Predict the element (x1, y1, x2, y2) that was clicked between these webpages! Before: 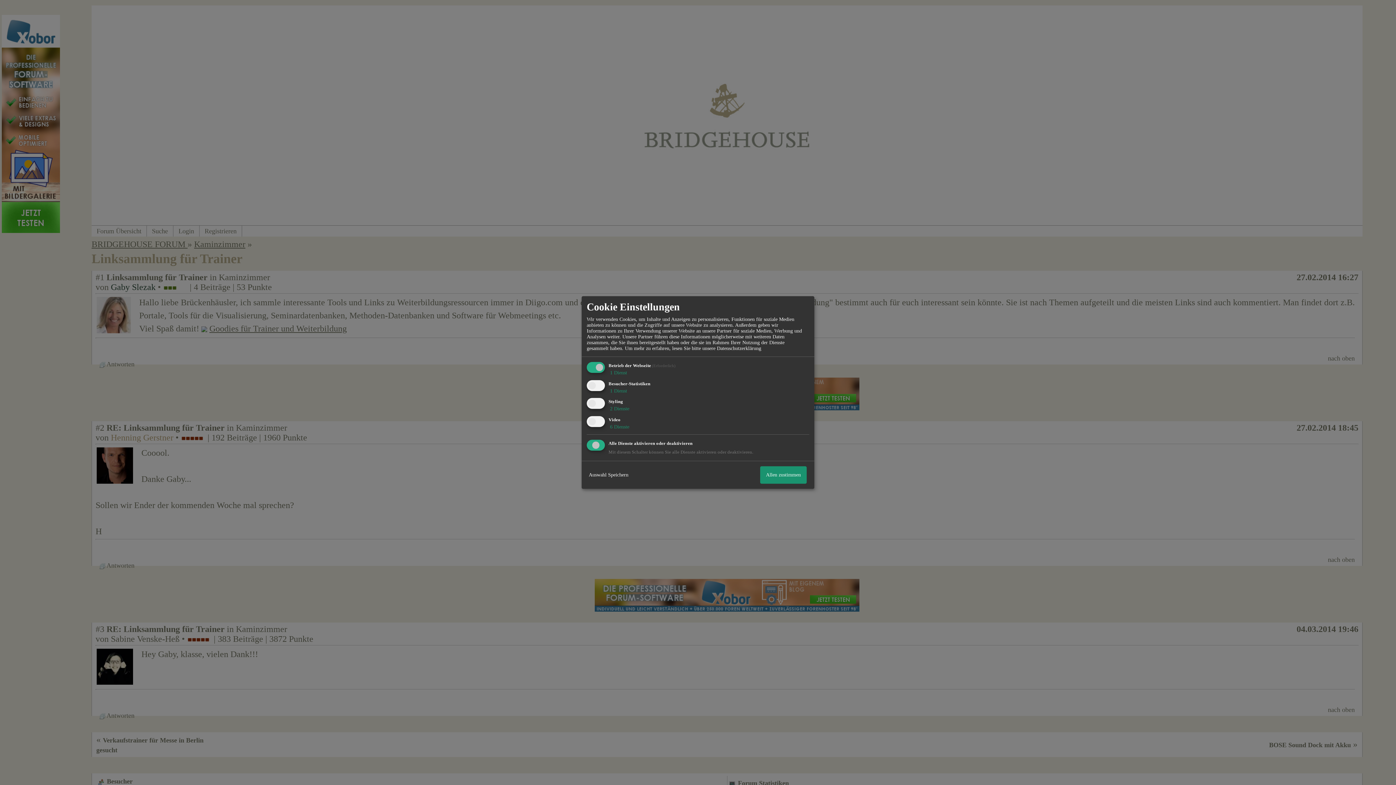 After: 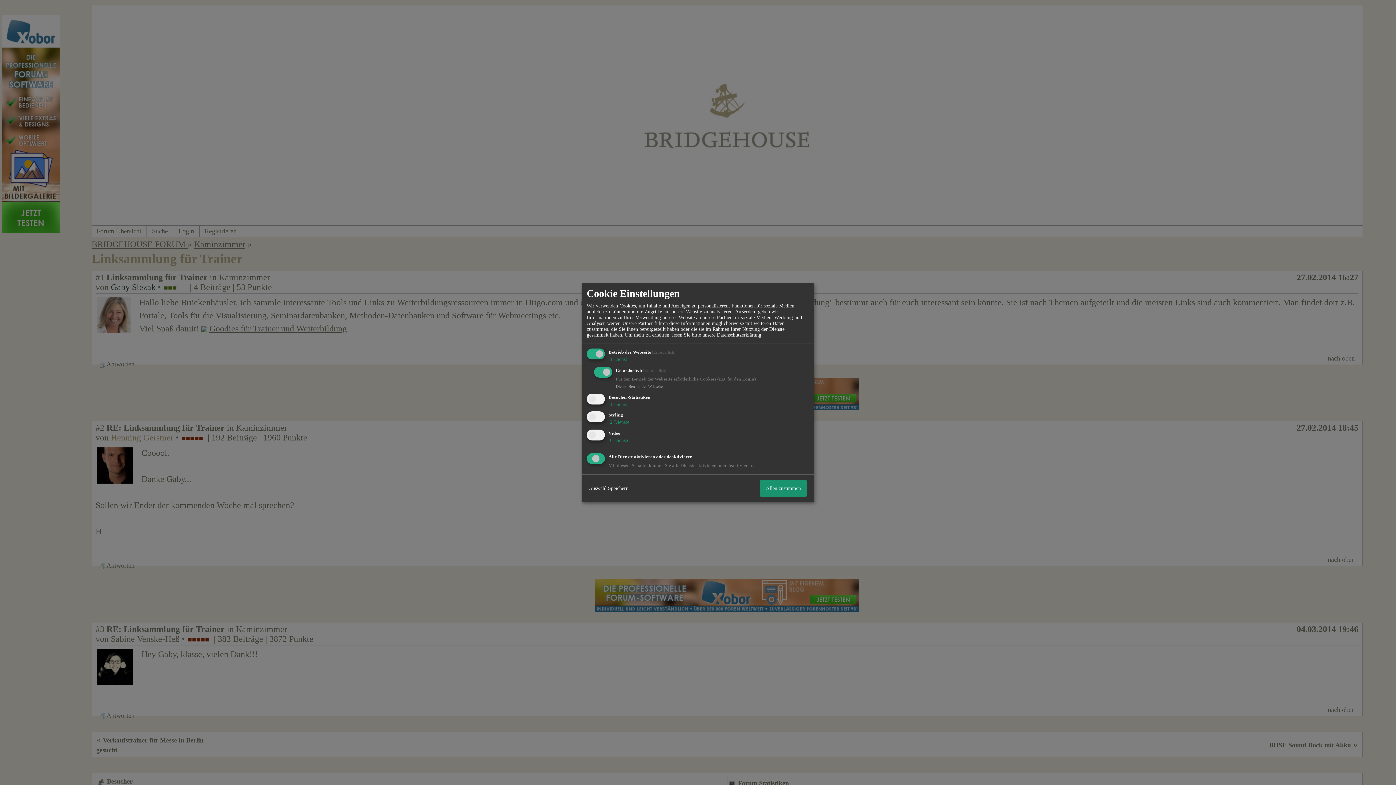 Action: bbox: (608, 370, 627, 375) label:  1 Dienst